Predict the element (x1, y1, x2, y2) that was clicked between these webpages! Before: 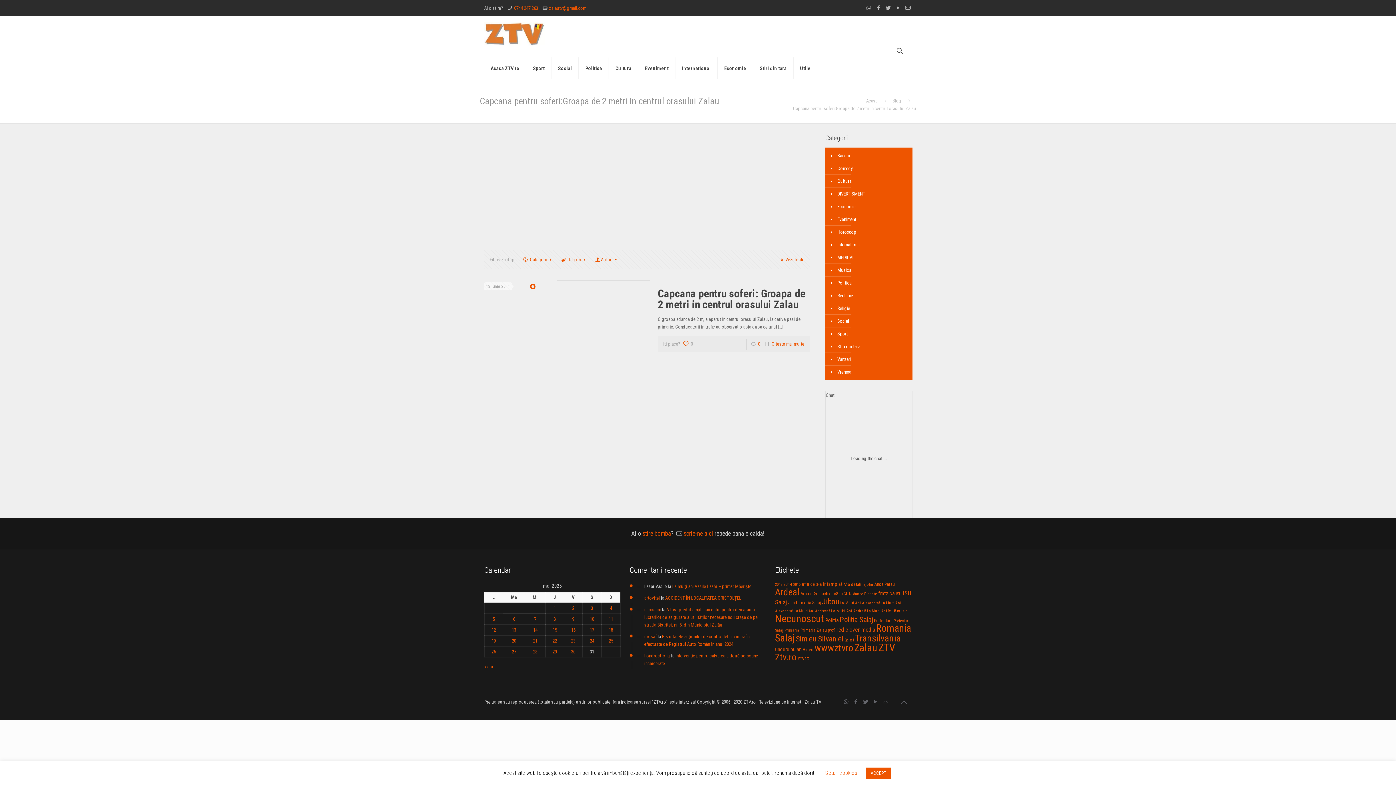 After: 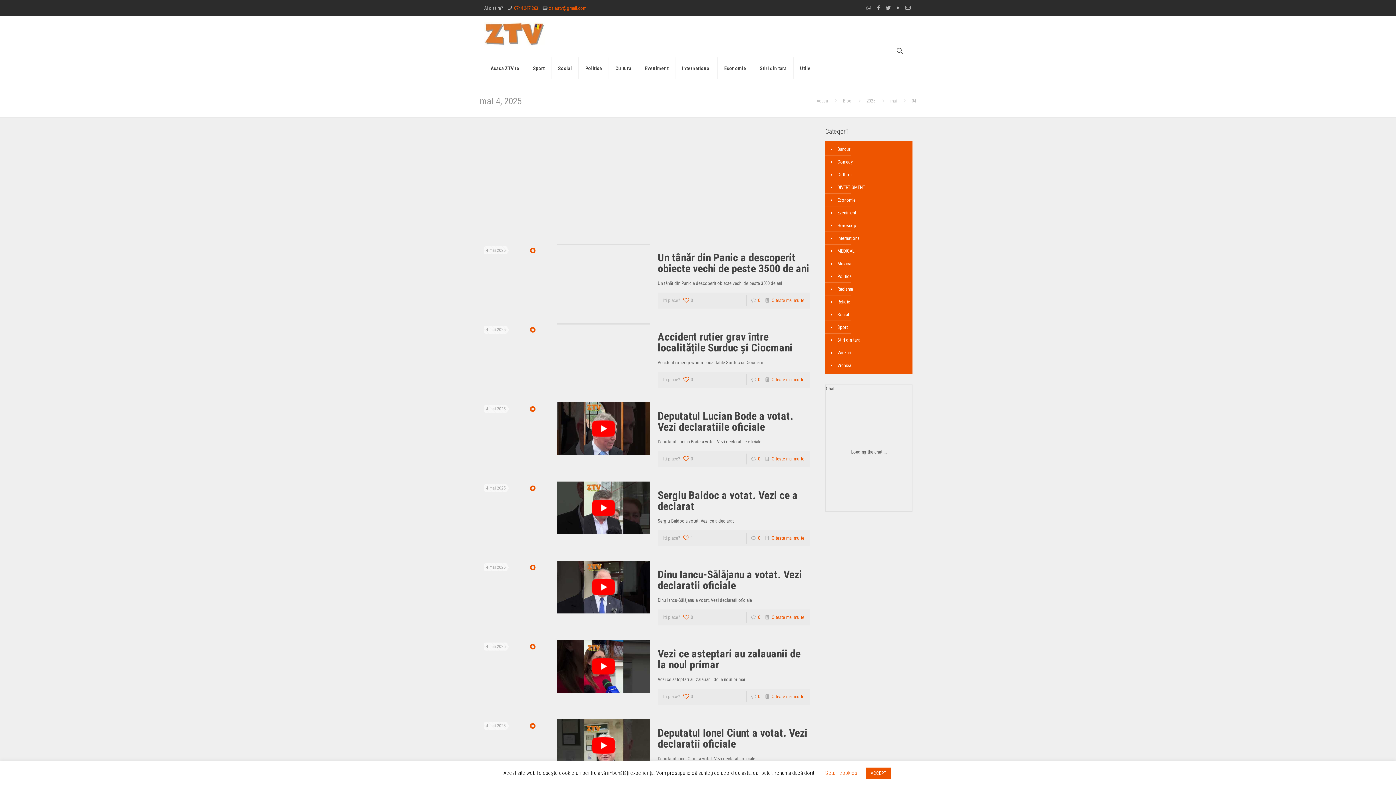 Action: bbox: (610, 605, 612, 611) label: Articole publicate în 4 May 2025